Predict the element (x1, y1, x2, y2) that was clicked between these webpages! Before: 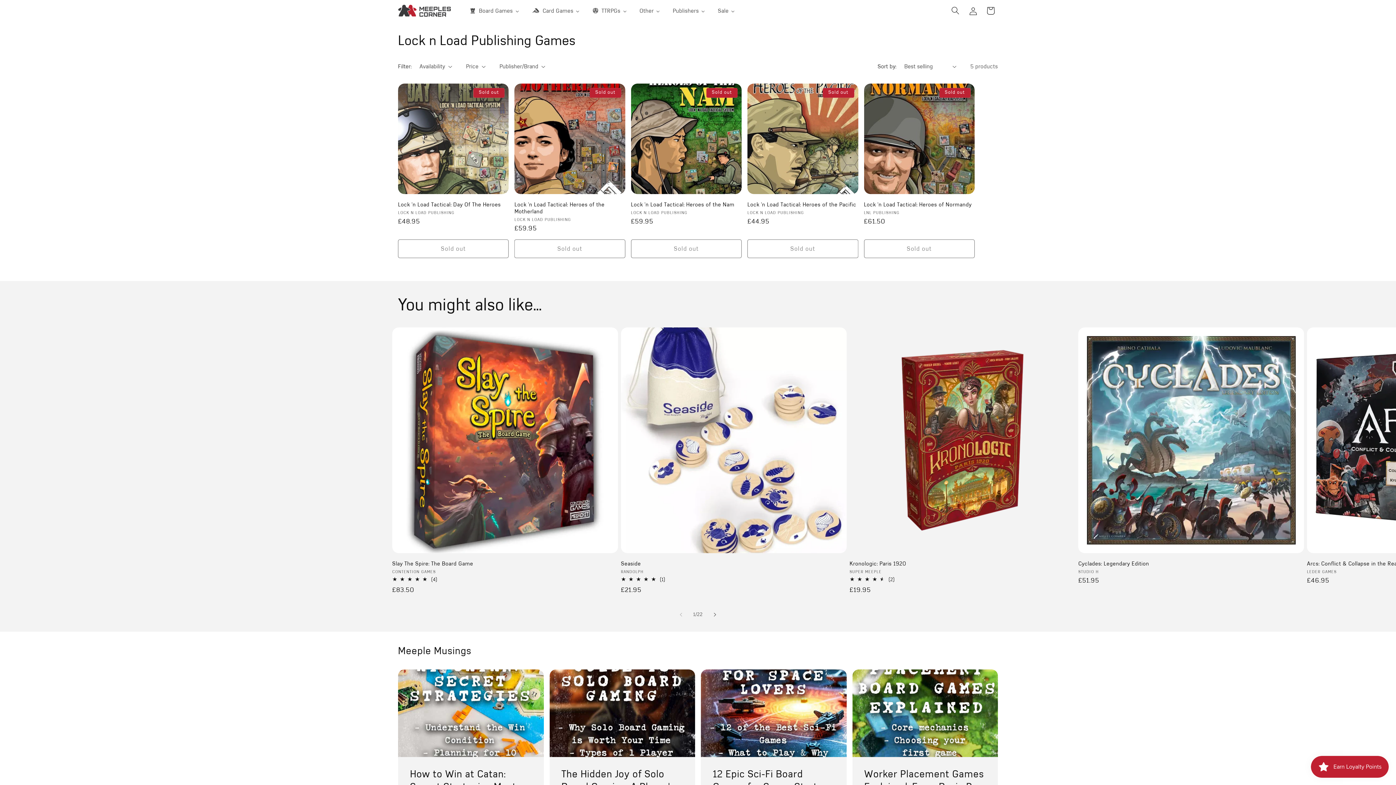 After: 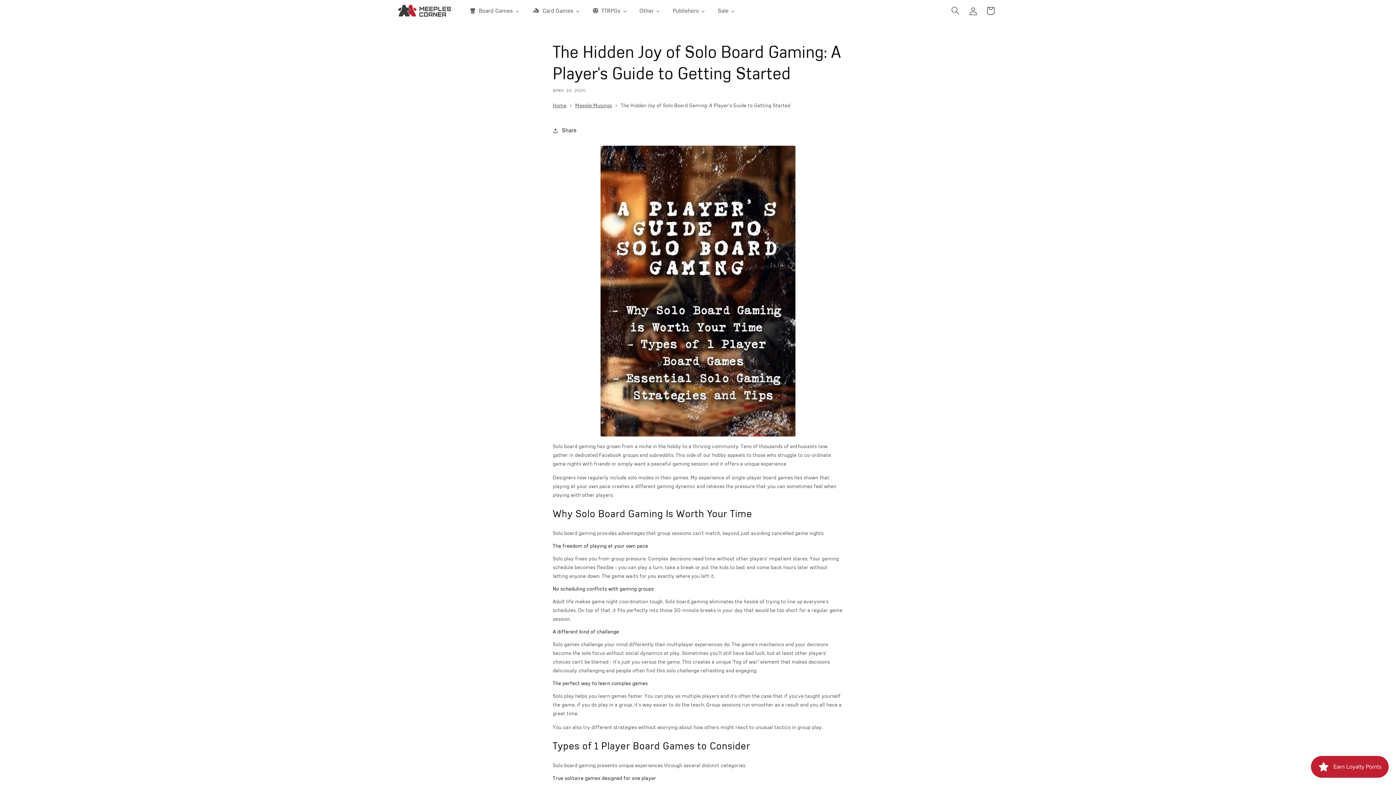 Action: label: The Hidden Joy of Solo Board Gaming: A Player's... bbox: (561, 768, 683, 793)